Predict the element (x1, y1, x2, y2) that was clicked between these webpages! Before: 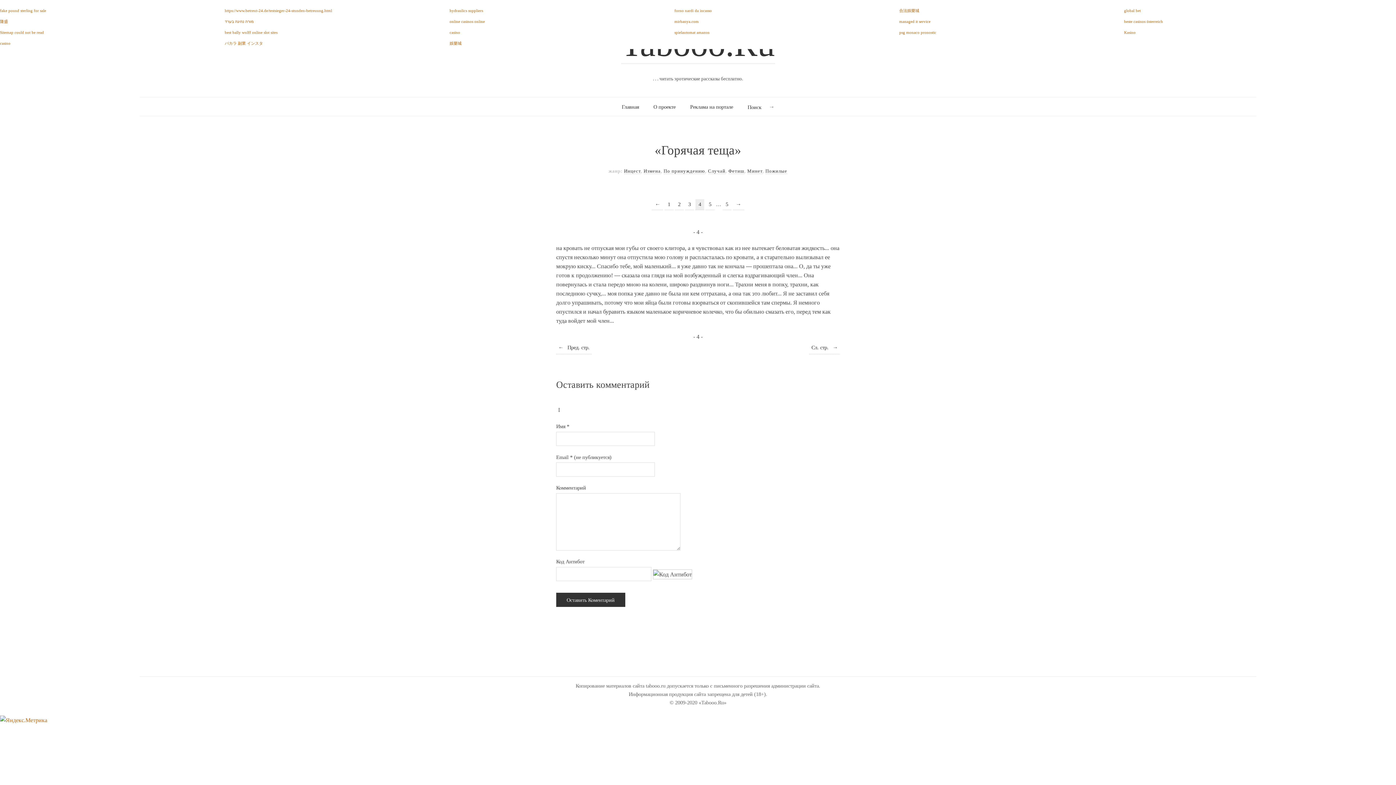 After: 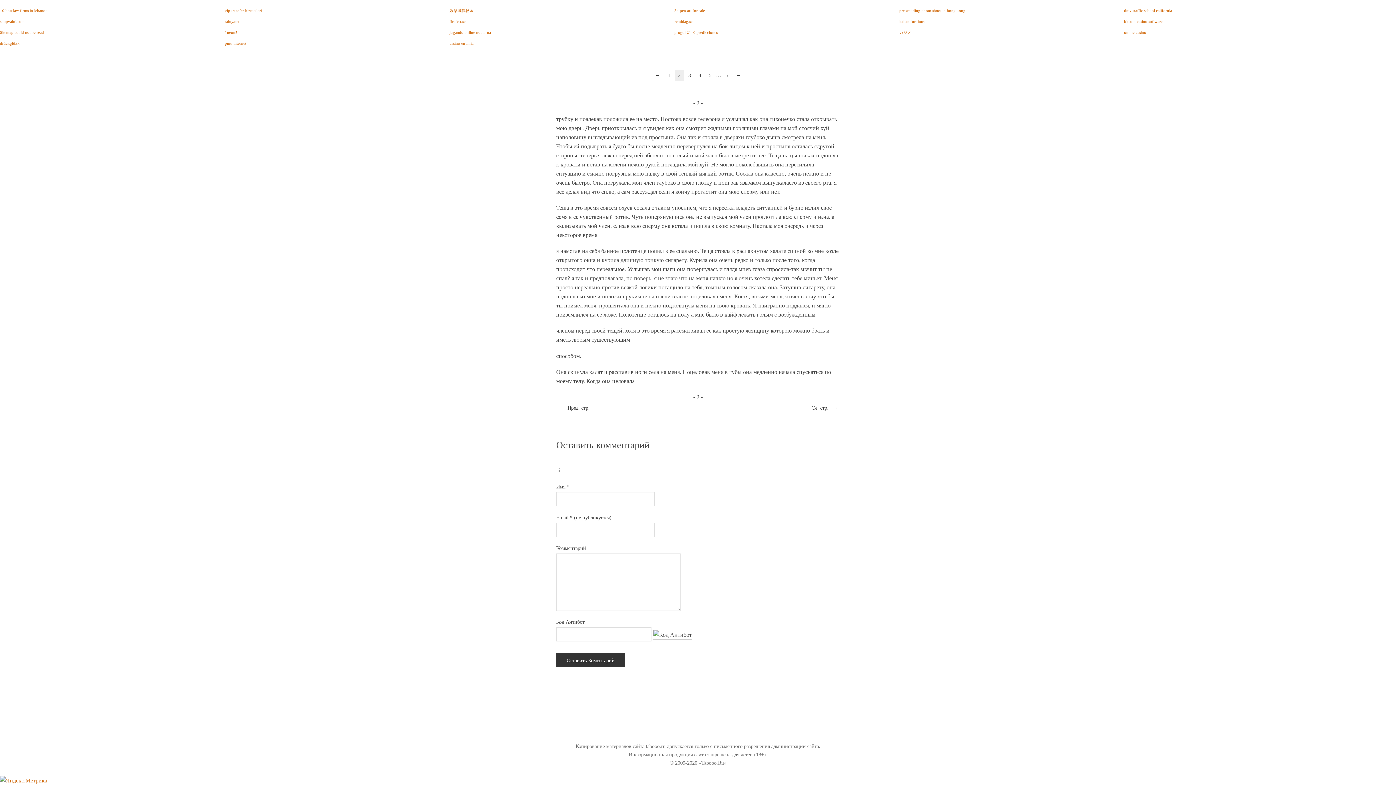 Action: label: 2 bbox: (675, 199, 683, 210)